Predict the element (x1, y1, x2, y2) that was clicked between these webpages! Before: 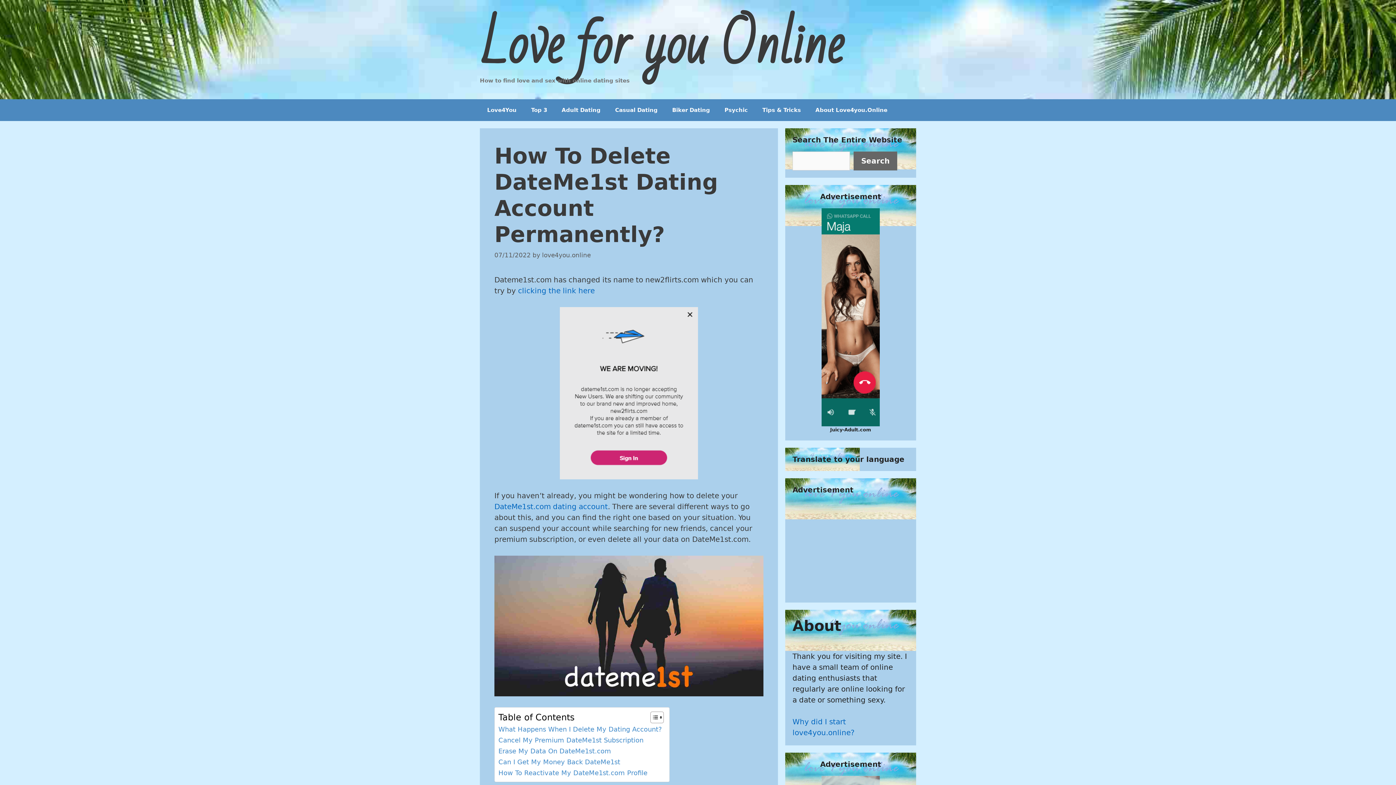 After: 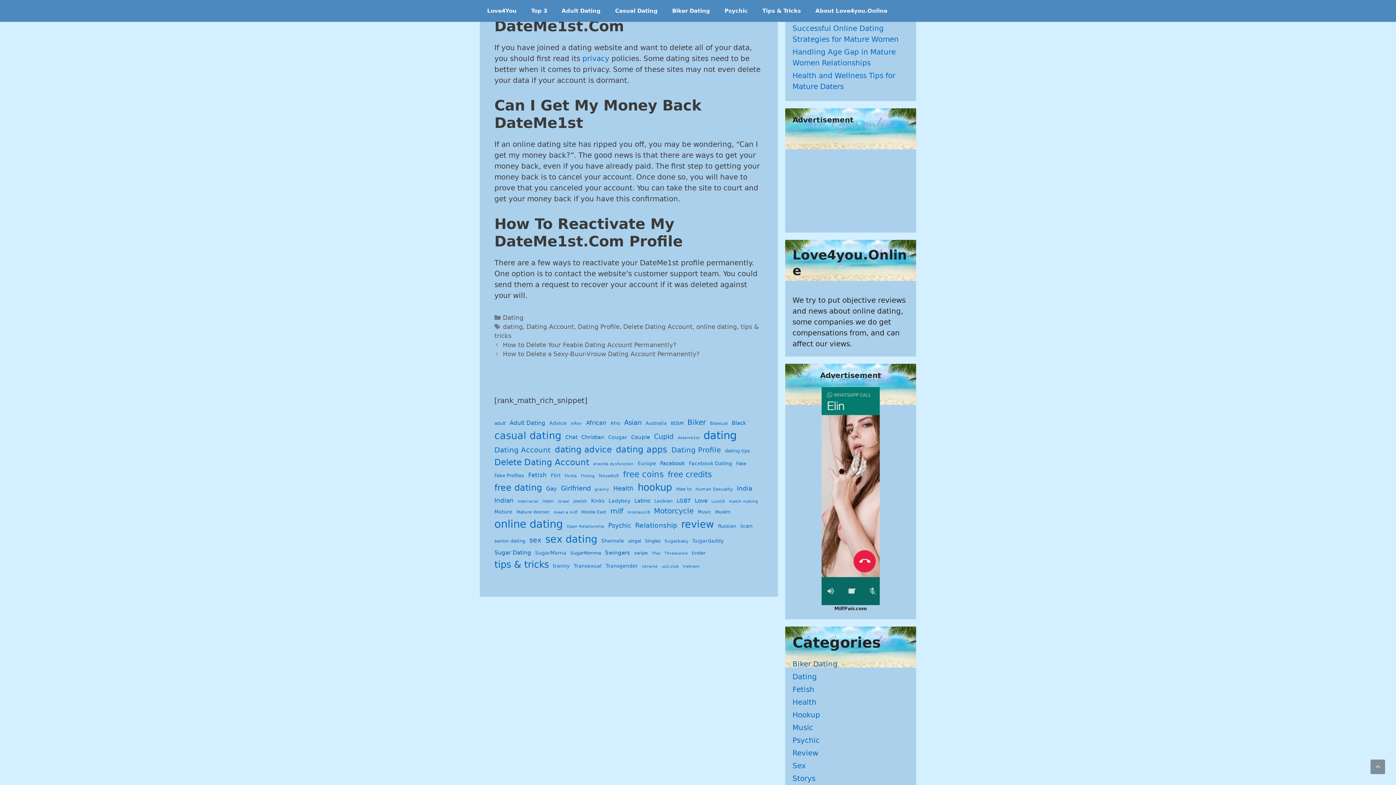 Action: bbox: (498, 746, 611, 756) label: Erase My Data On DateMe1st.com